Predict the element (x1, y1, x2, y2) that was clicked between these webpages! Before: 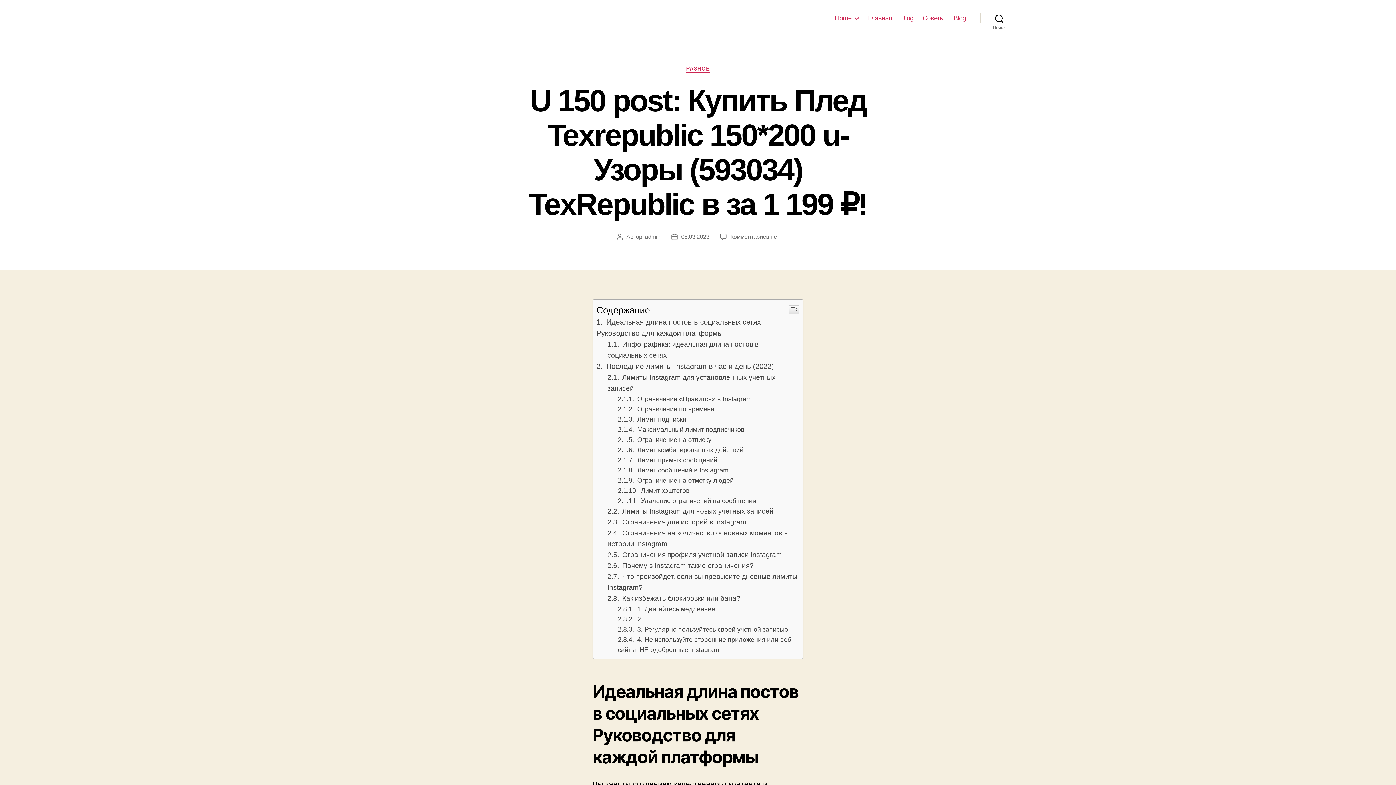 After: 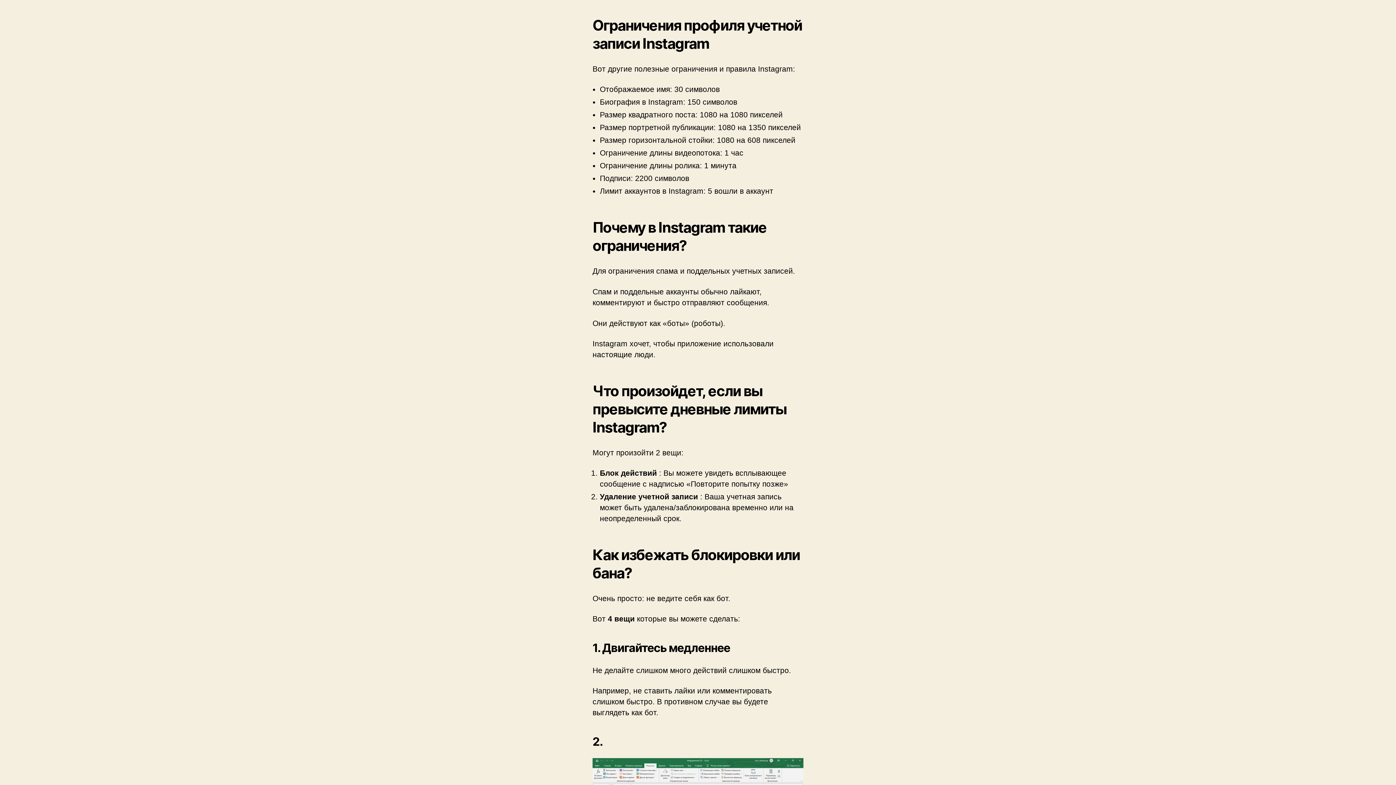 Action: label:  Ограничения профиля учетной записи Instagram bbox: (607, 551, 782, 558)